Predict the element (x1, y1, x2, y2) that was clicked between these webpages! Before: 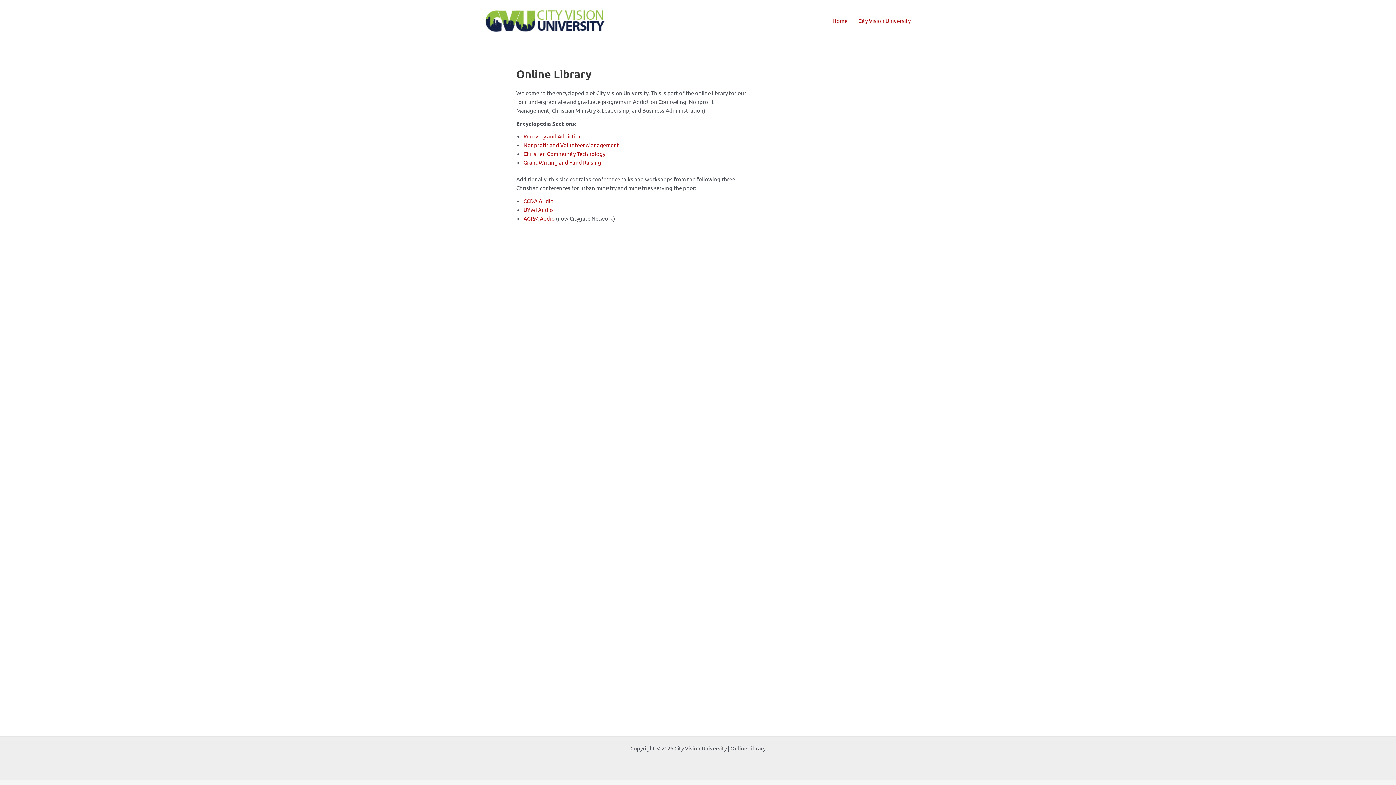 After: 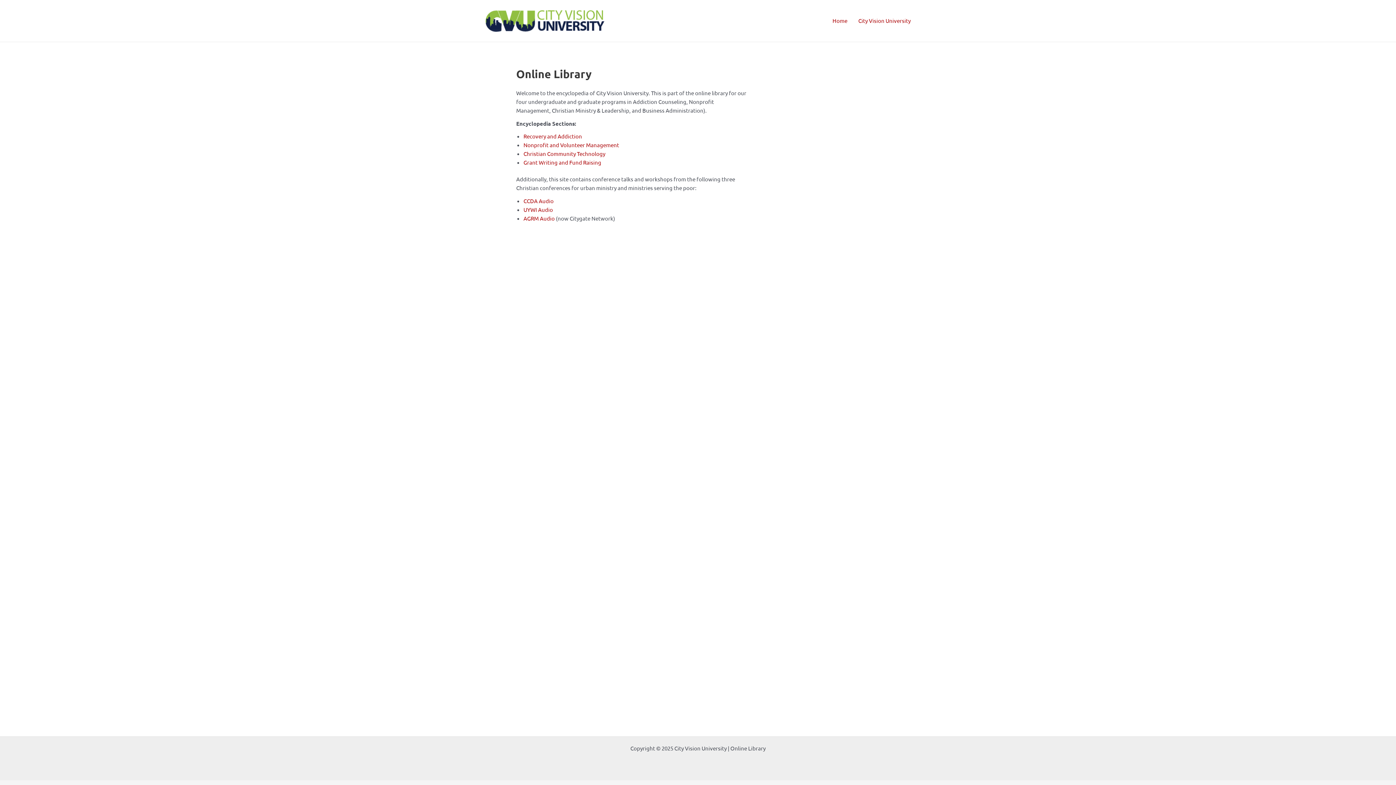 Action: label: Nonprofit and Volunteer Management bbox: (523, 141, 619, 148)